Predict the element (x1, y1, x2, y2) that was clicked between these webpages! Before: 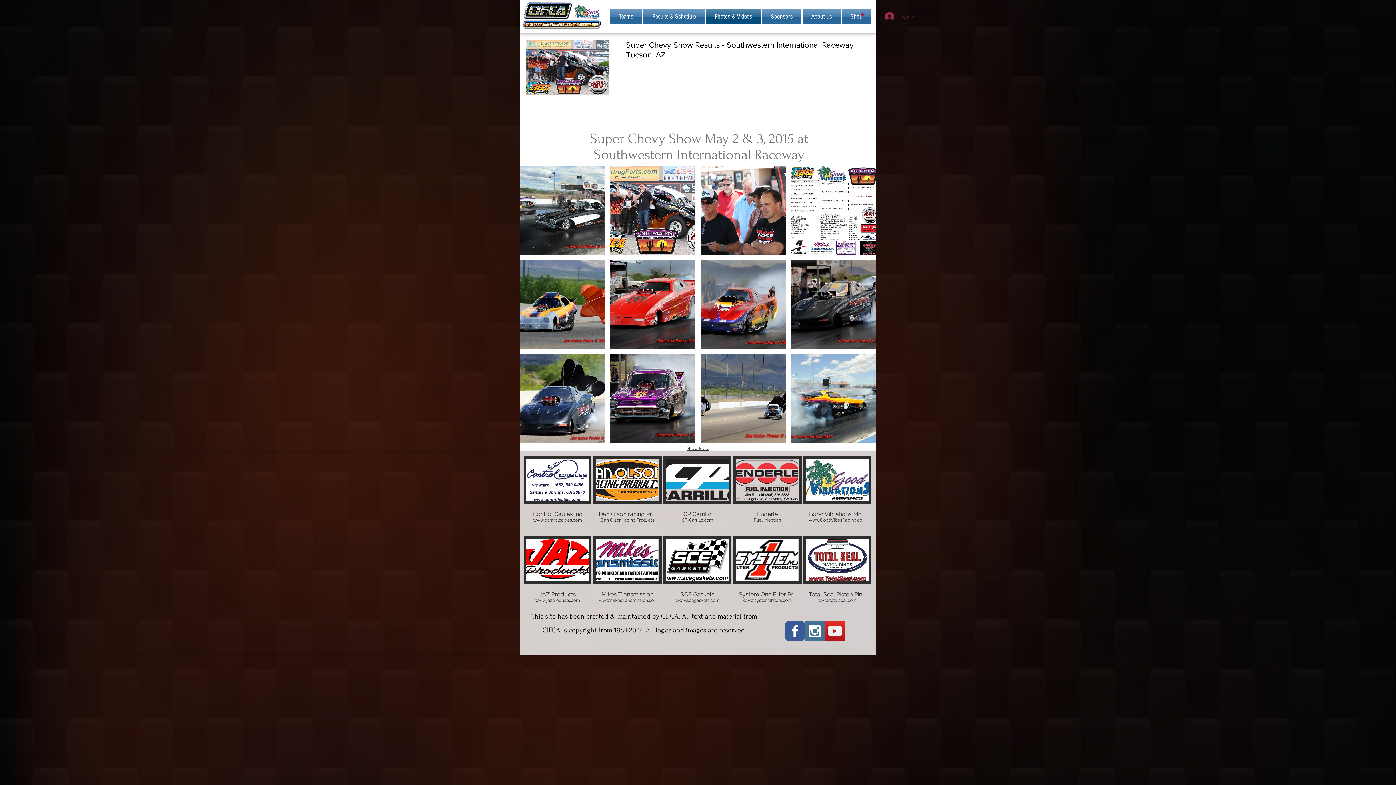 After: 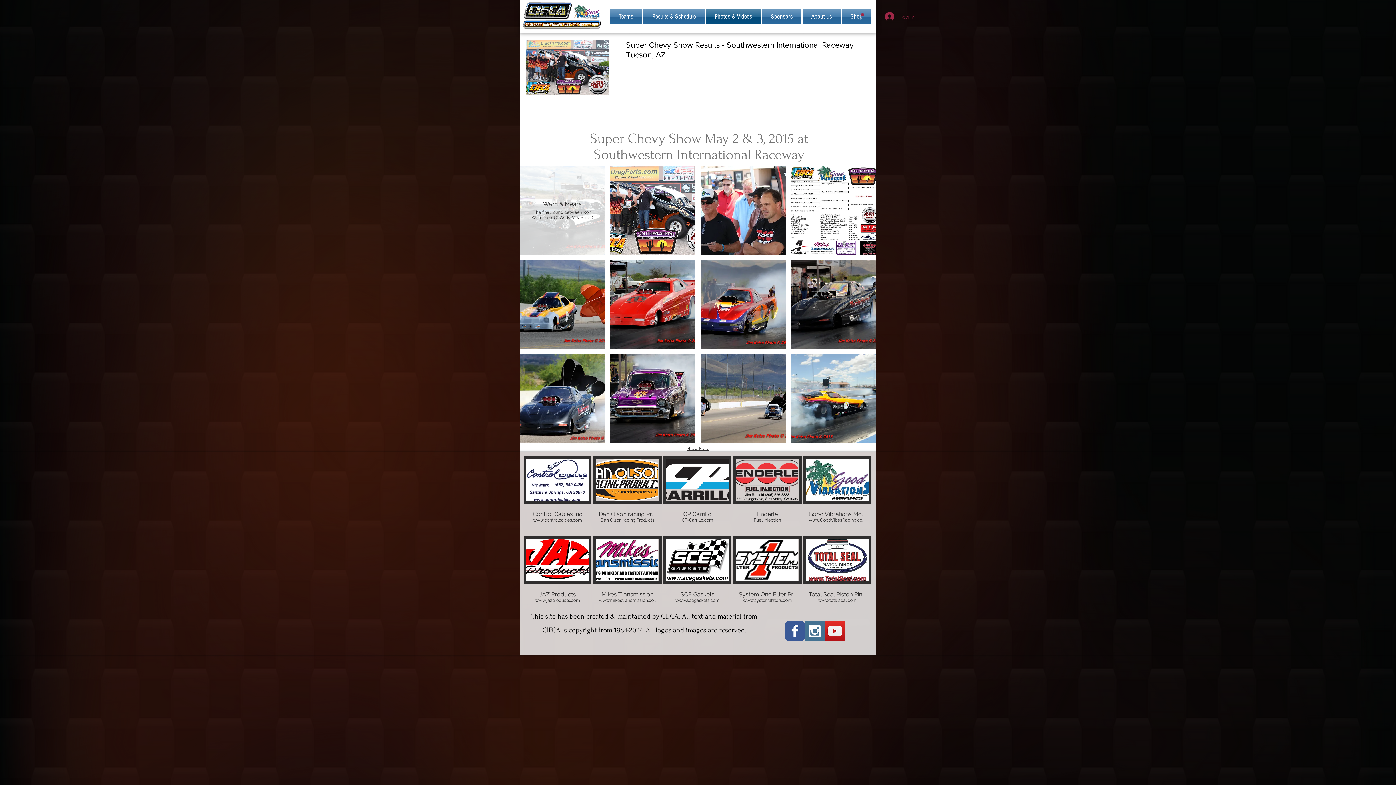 Action: bbox: (520, 166, 605, 255) label: Ward & Mears